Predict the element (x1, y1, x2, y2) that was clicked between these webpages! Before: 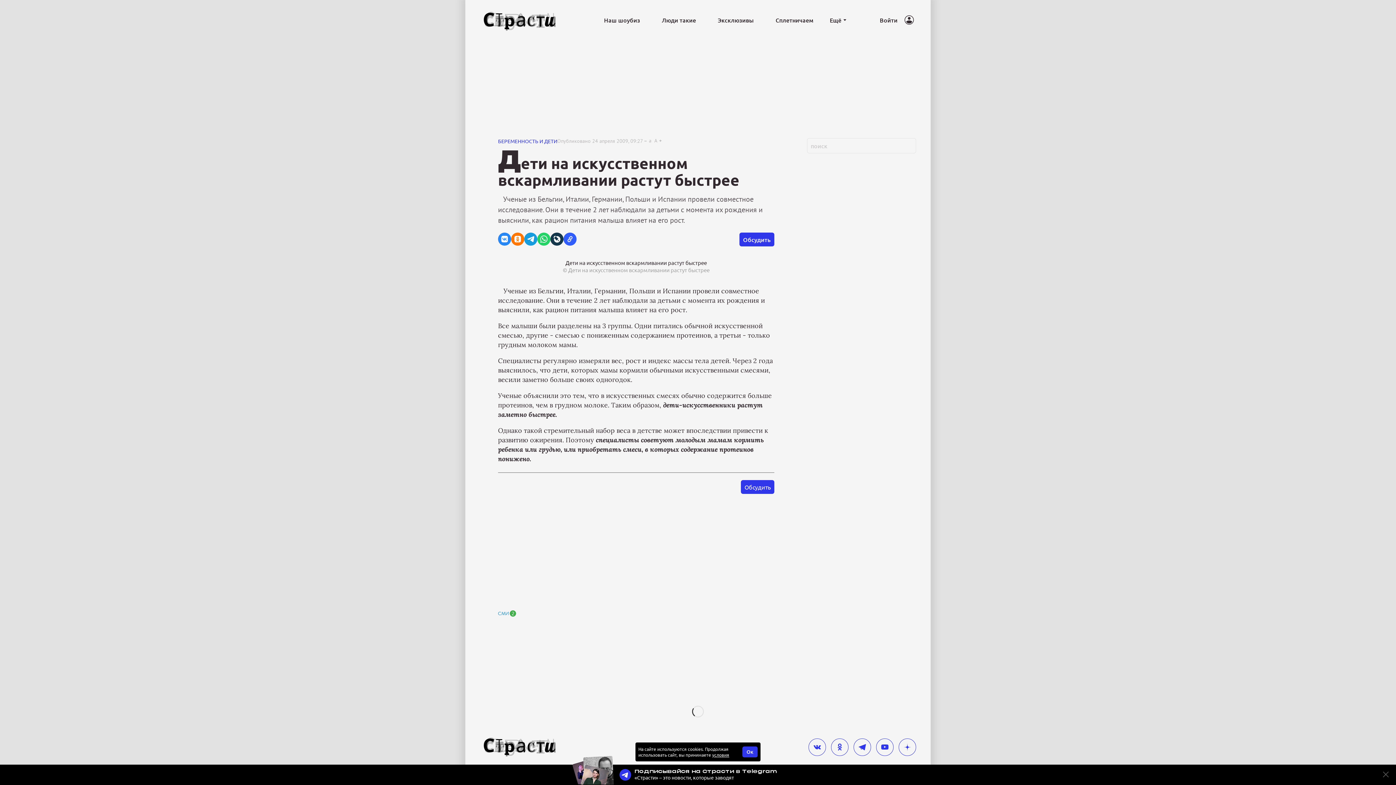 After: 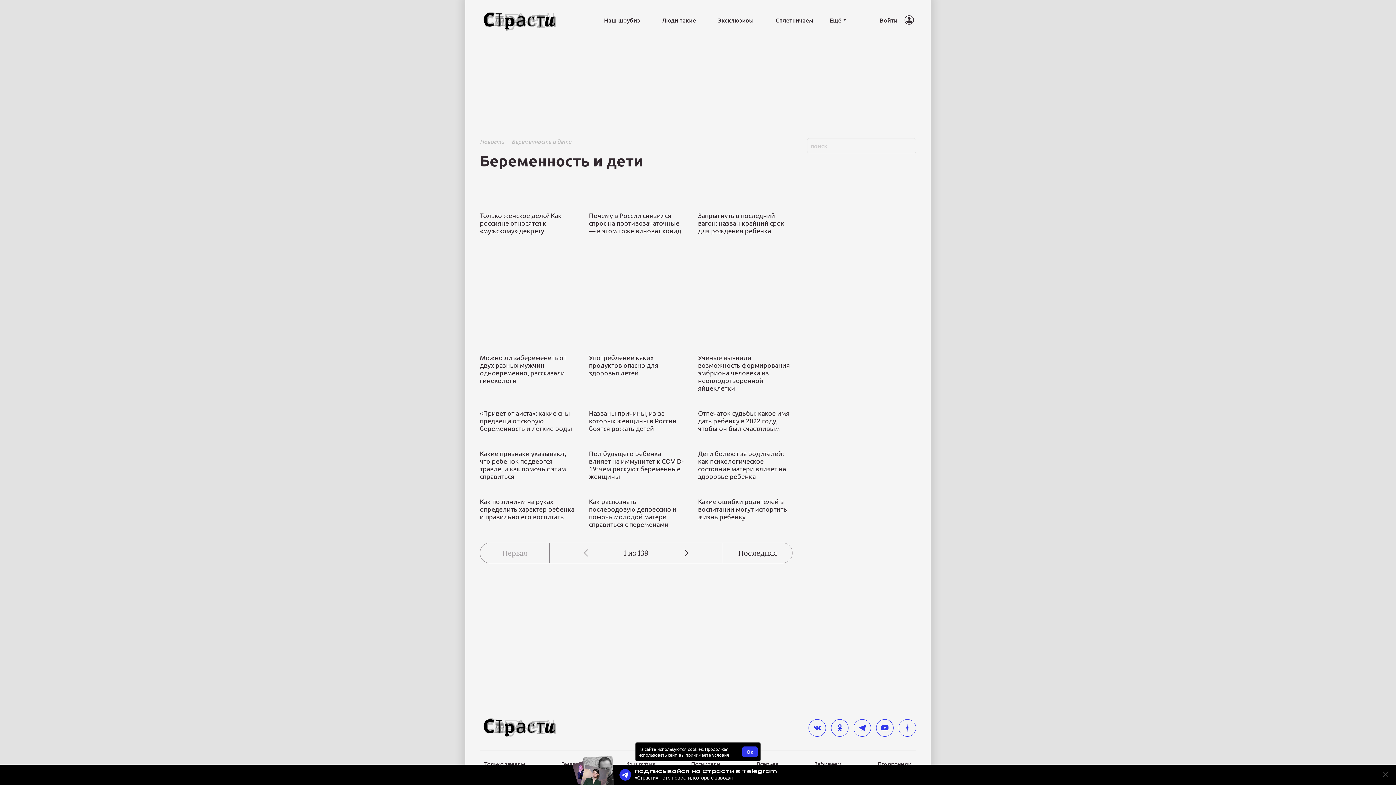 Action: label: БЕРЕМЕННОСТЬ И ДЕТИ bbox: (498, 138, 557, 143)